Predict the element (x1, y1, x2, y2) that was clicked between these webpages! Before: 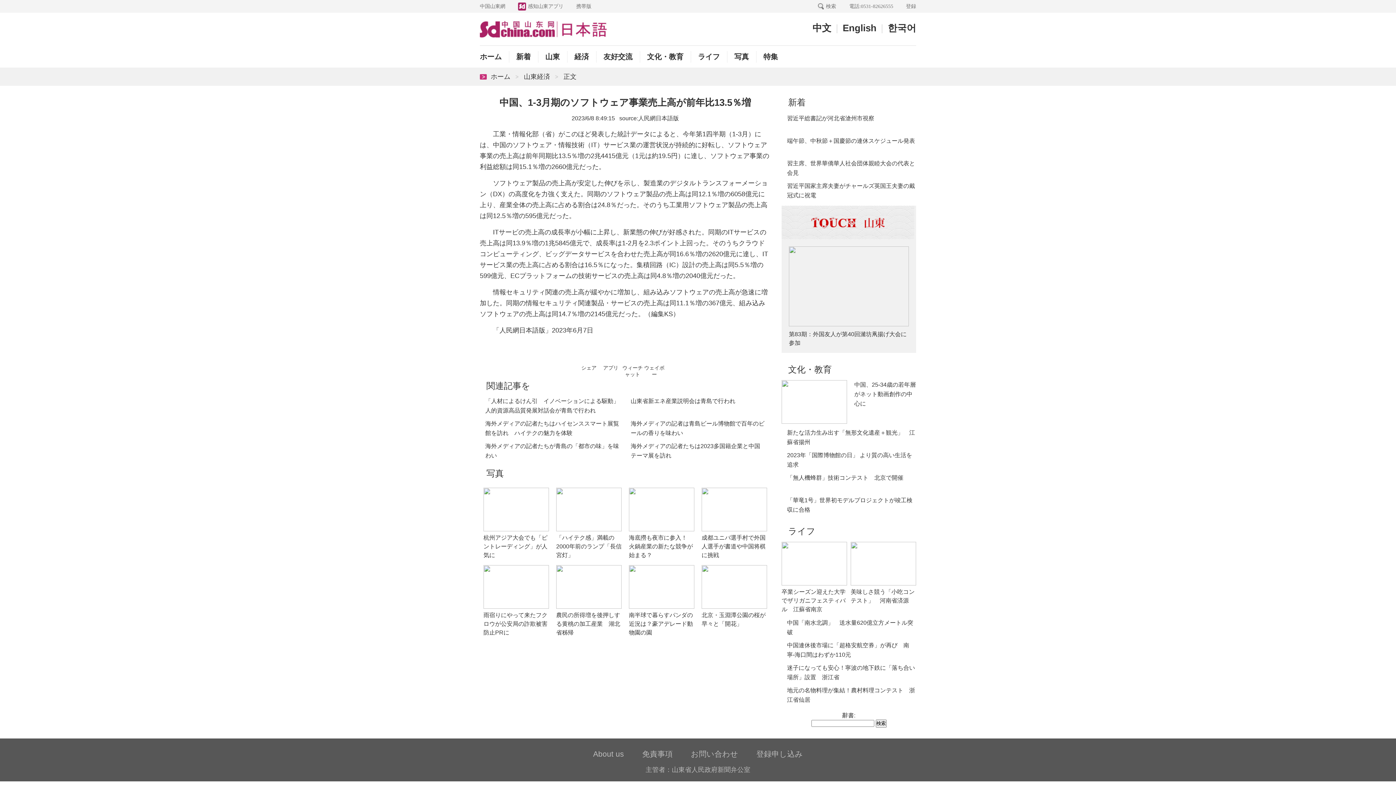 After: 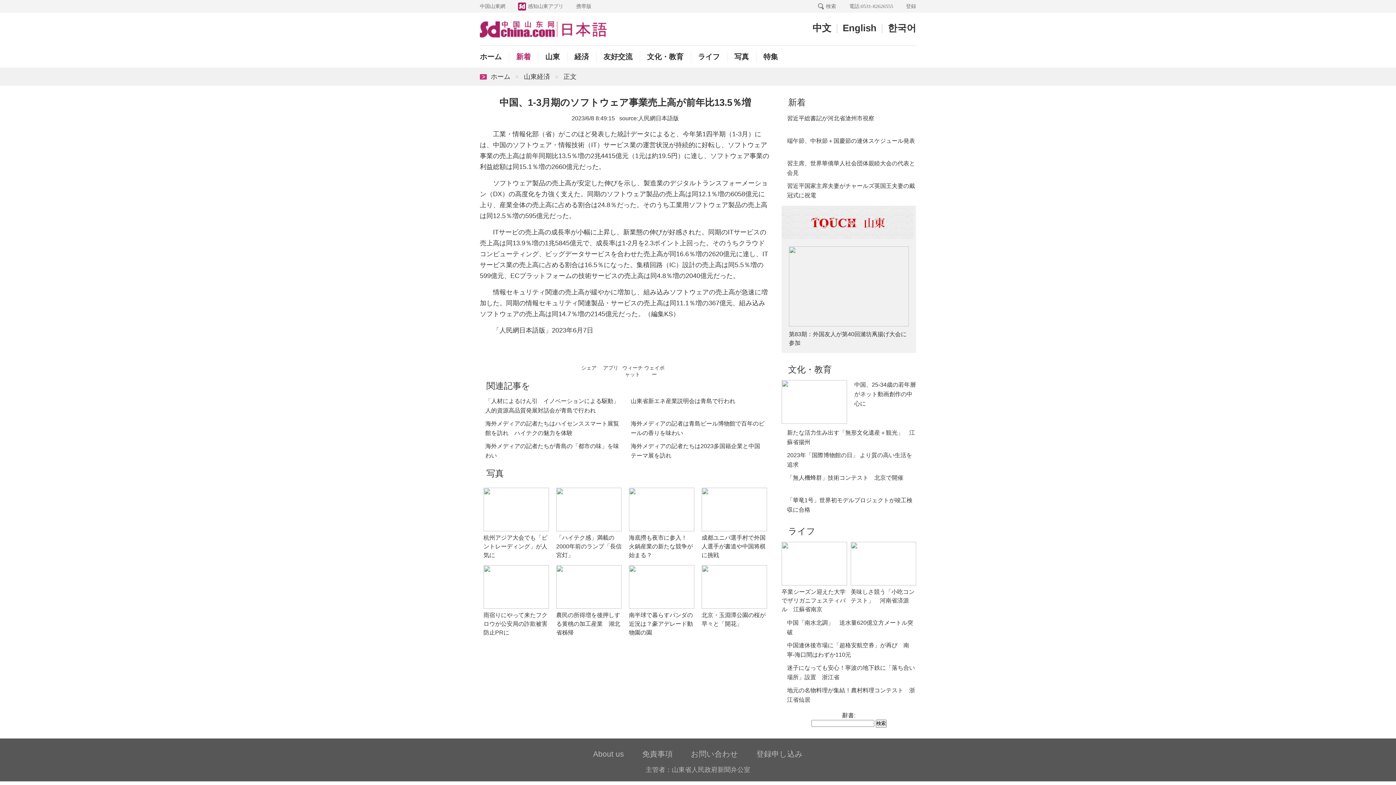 Action: bbox: (516, 52, 530, 60) label: 新着